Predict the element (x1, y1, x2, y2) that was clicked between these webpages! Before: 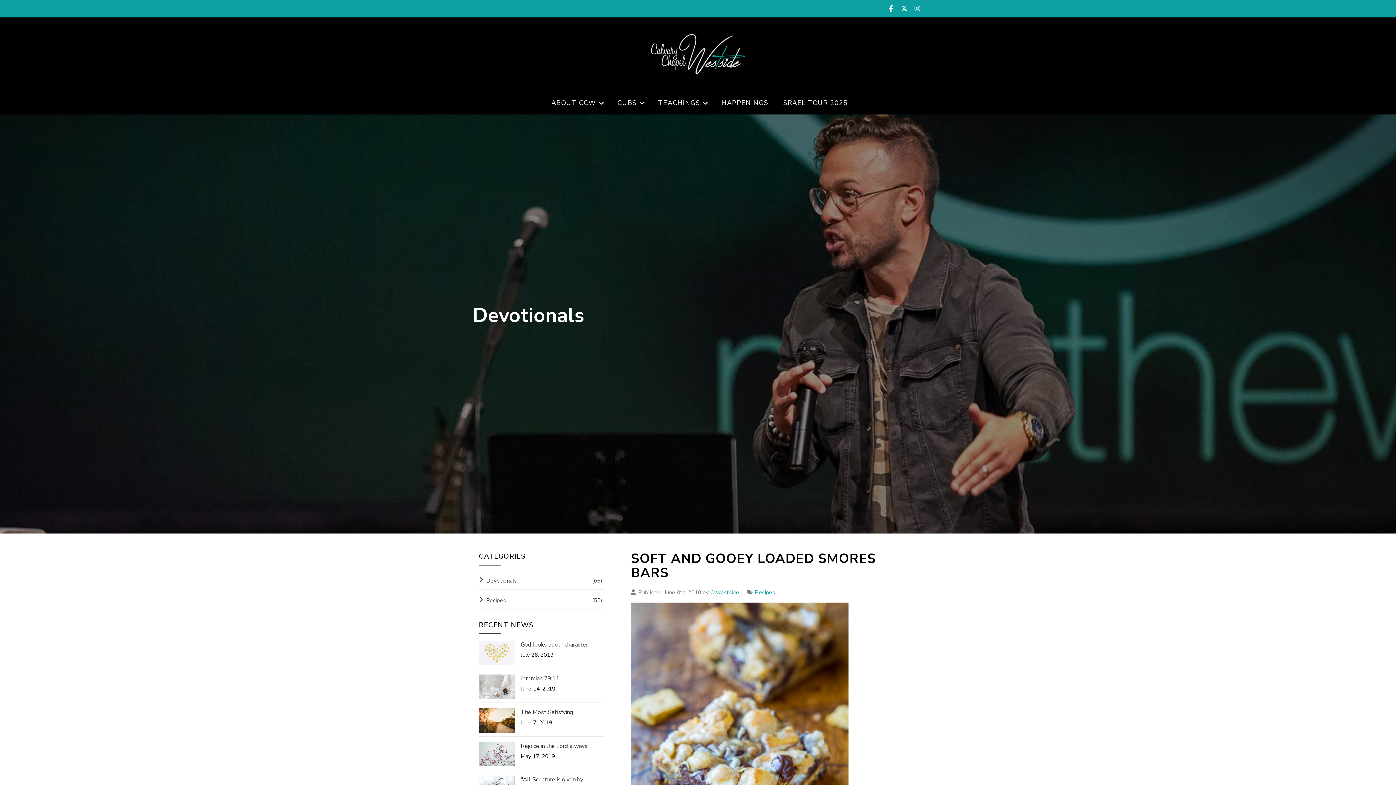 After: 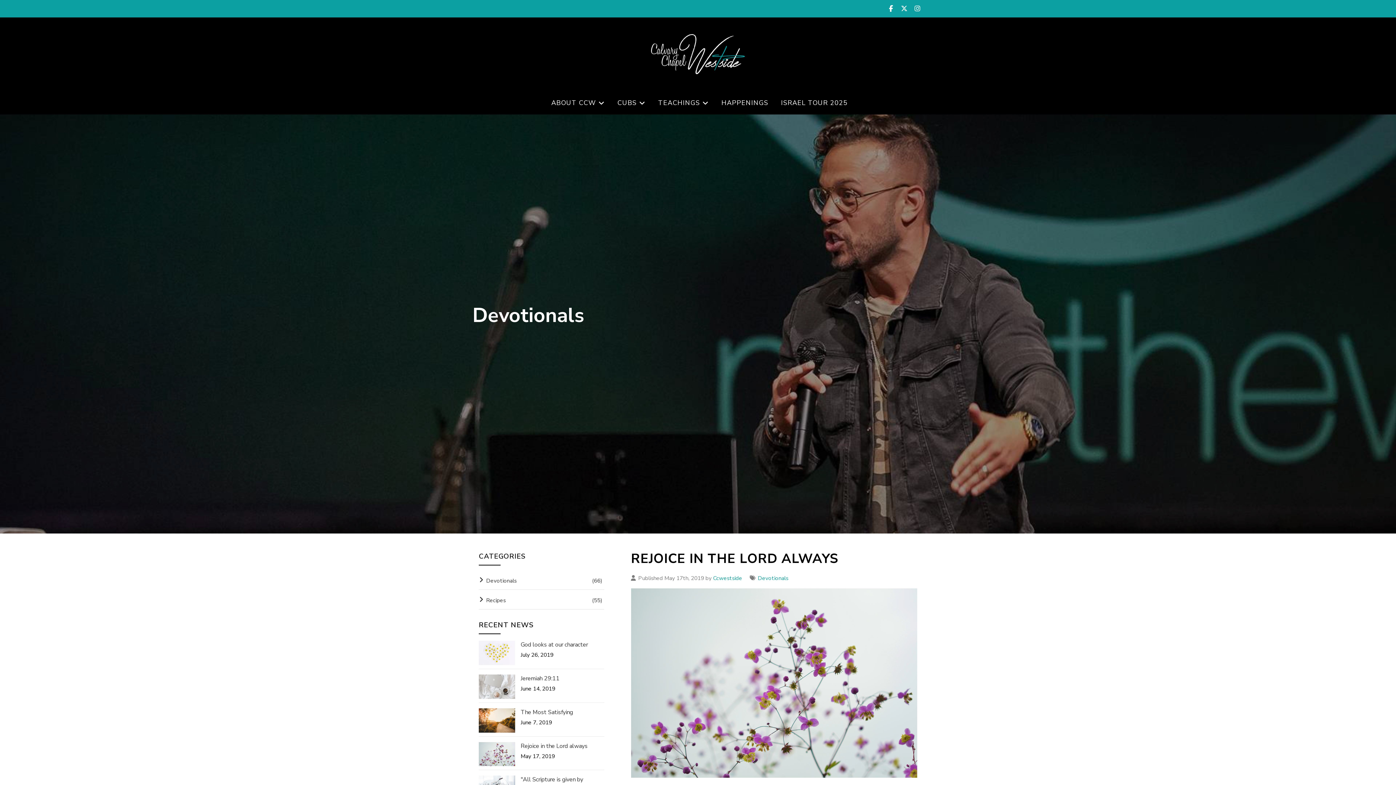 Action: label: Rejoice in the Lord always bbox: (520, 742, 587, 750)